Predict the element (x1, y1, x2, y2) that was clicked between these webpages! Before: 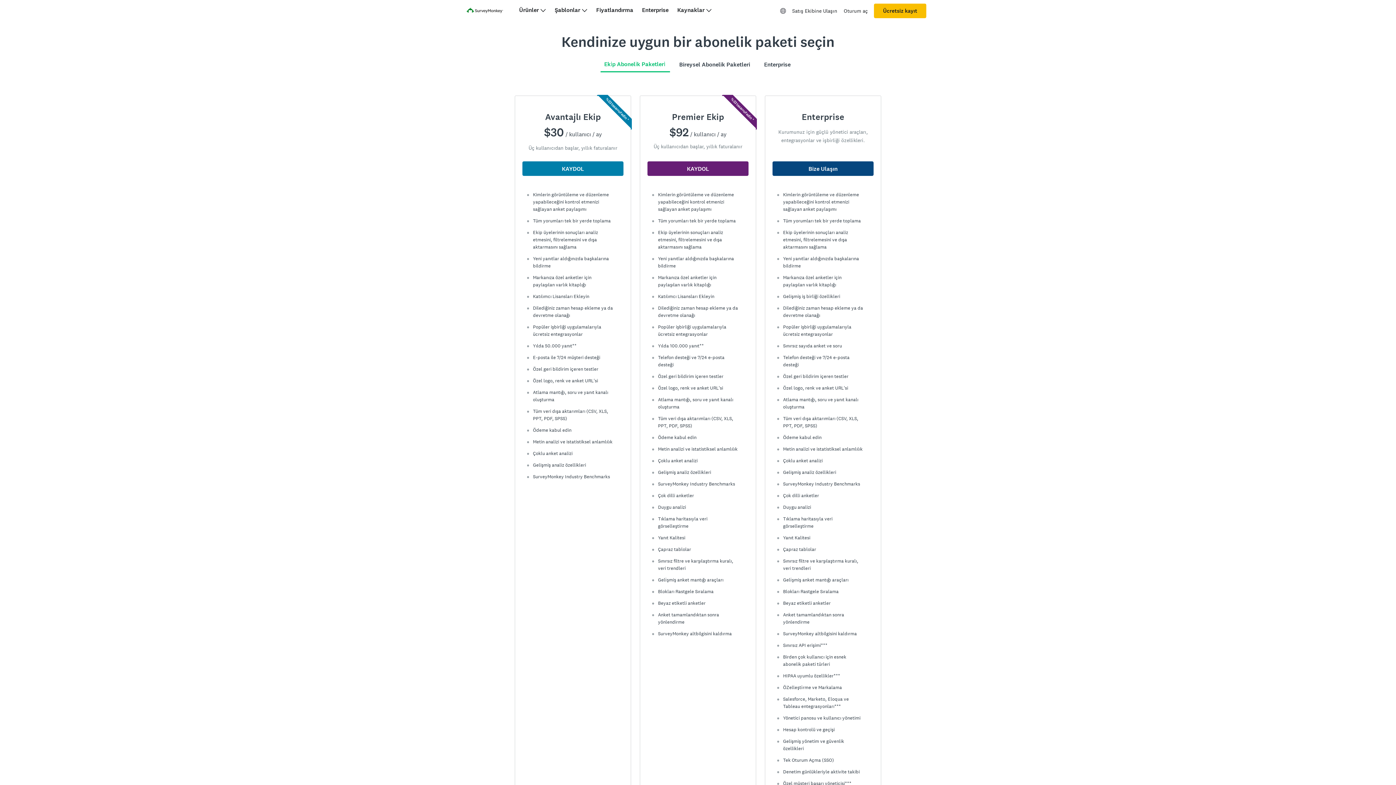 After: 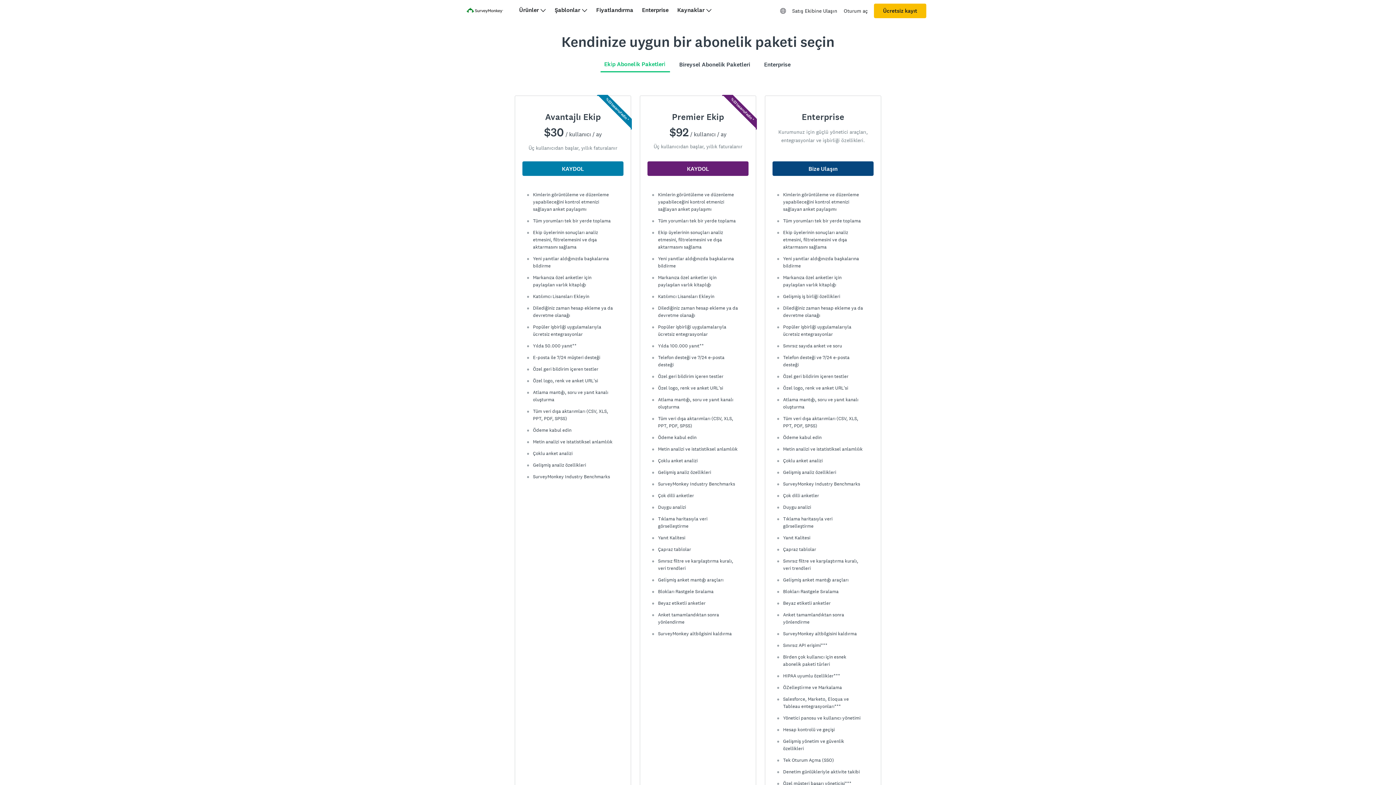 Action: label: Eki̇p Aboneli̇k Paketleri̇ bbox: (604, 60, 665, 67)